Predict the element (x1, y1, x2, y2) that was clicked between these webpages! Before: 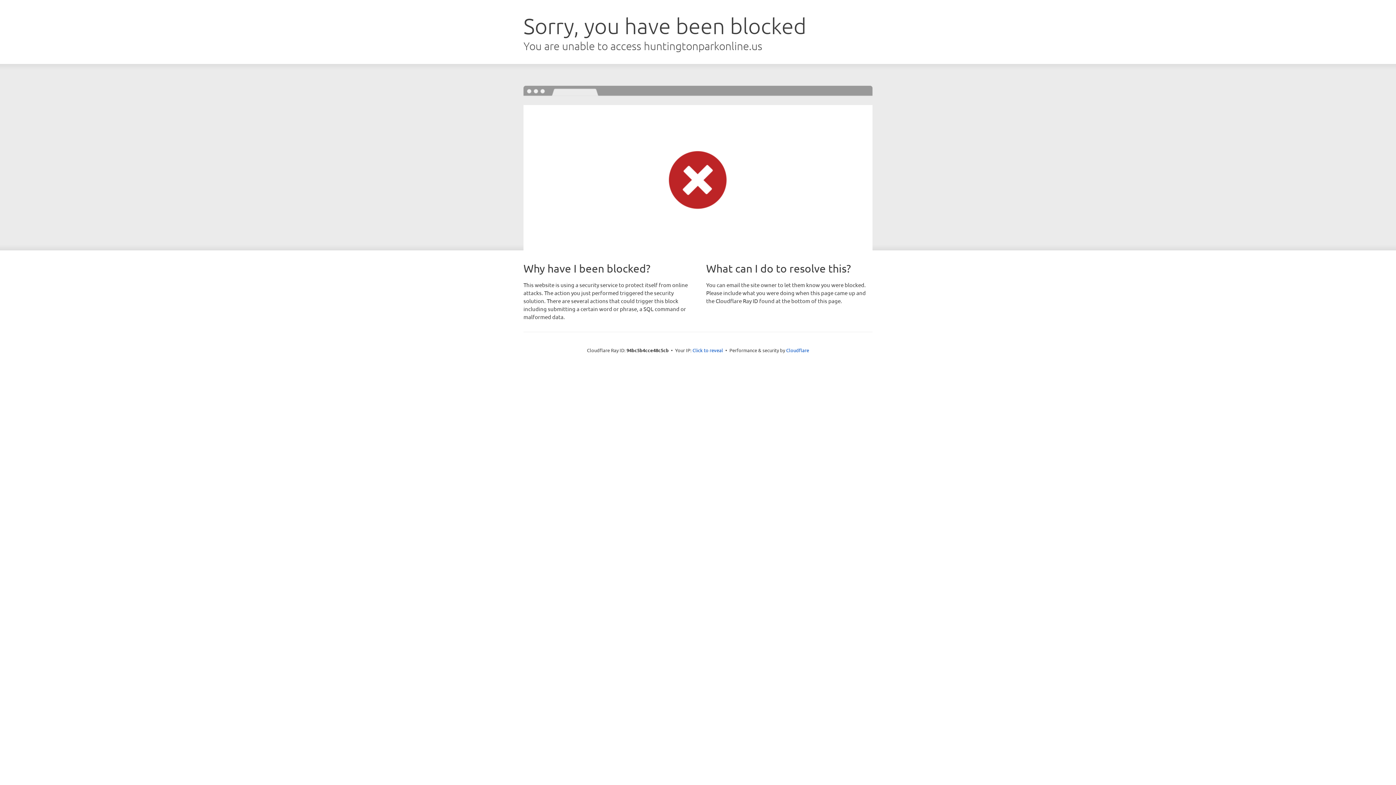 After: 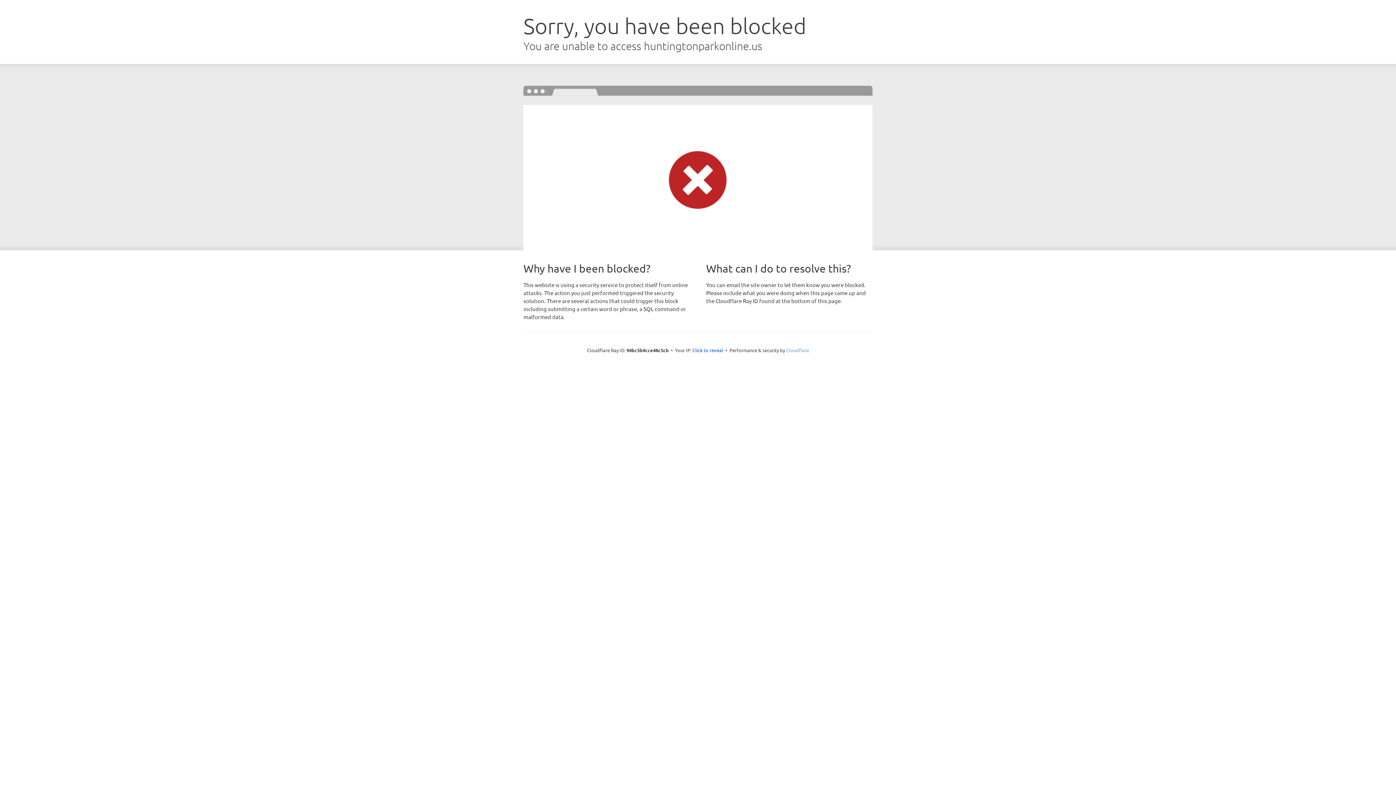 Action: label: Cloudflare bbox: (786, 347, 809, 353)